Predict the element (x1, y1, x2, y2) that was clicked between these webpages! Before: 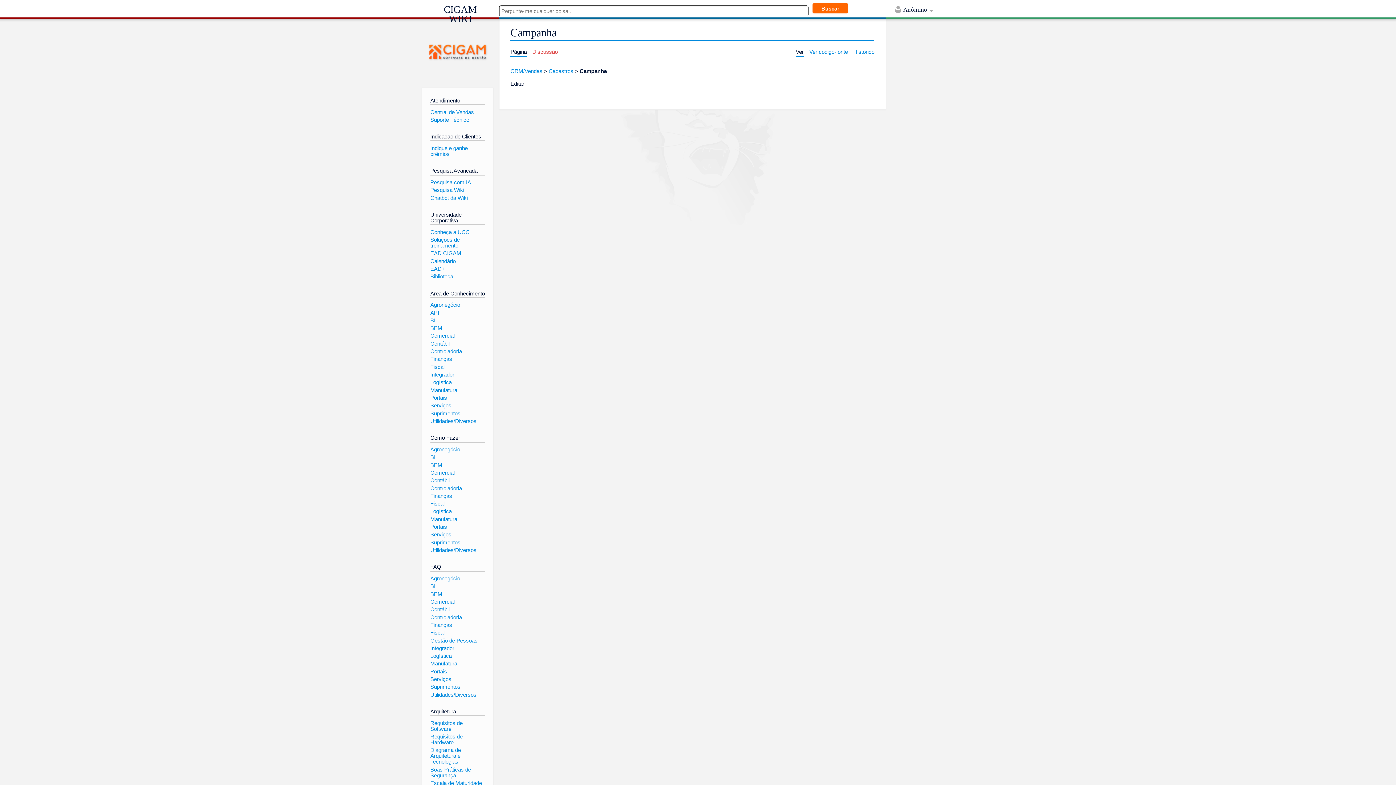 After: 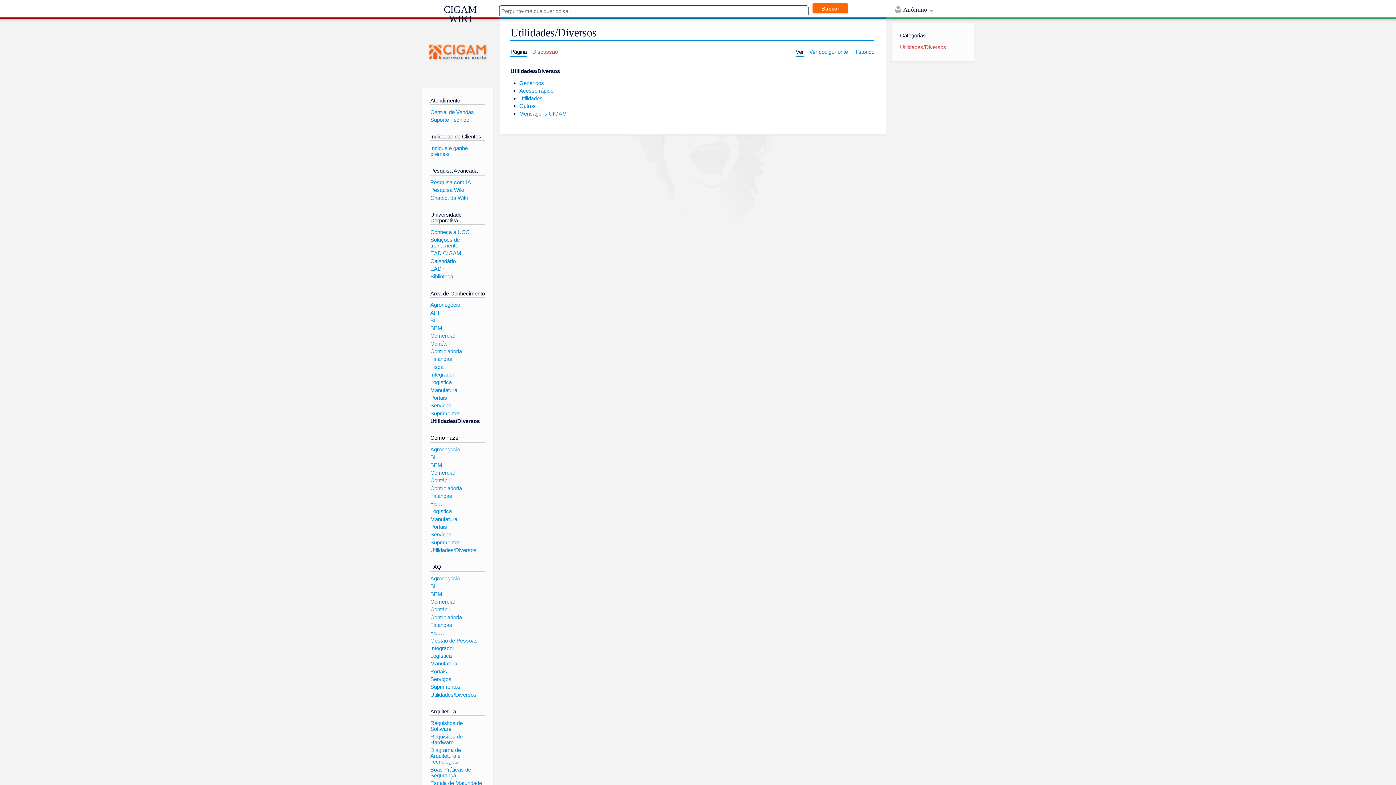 Action: bbox: (430, 418, 476, 424) label: Utilidades/Diversos